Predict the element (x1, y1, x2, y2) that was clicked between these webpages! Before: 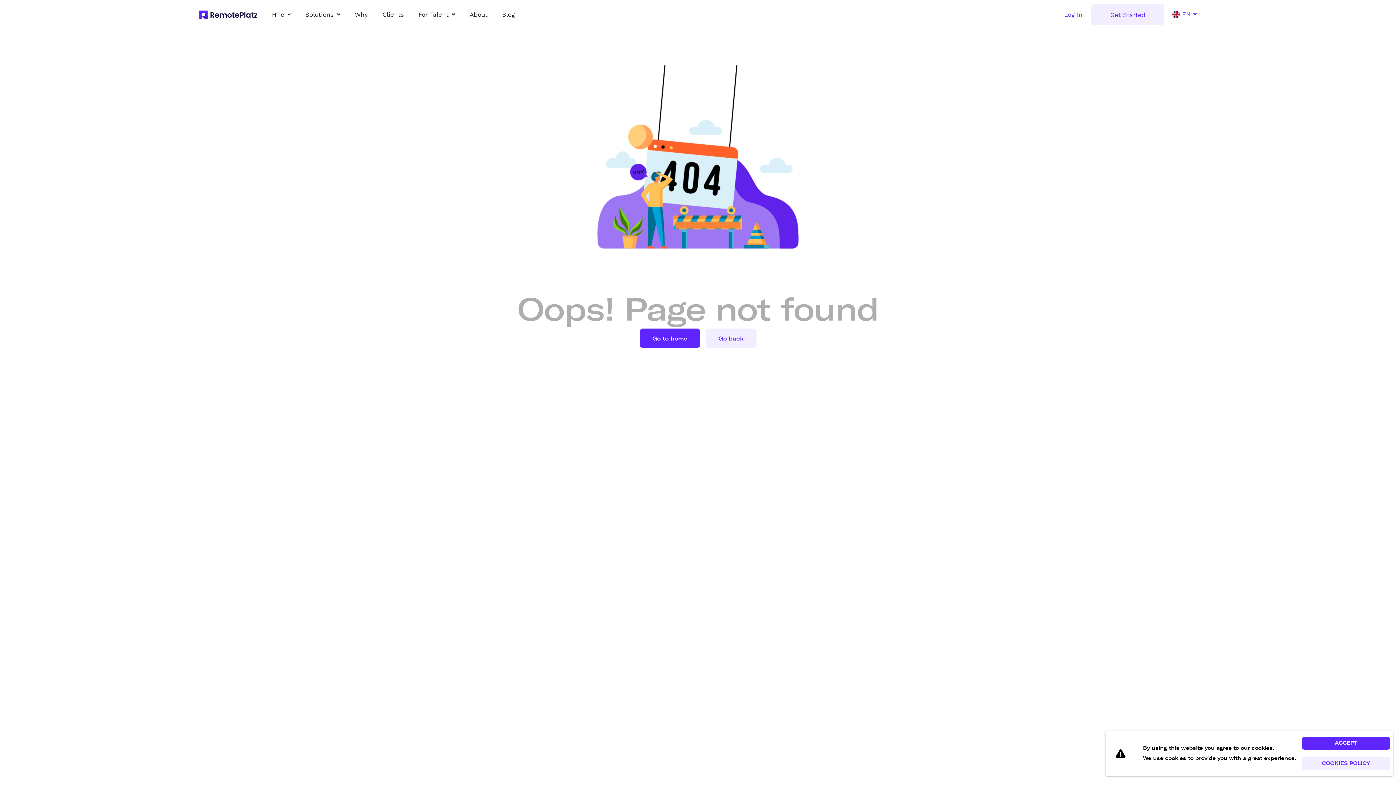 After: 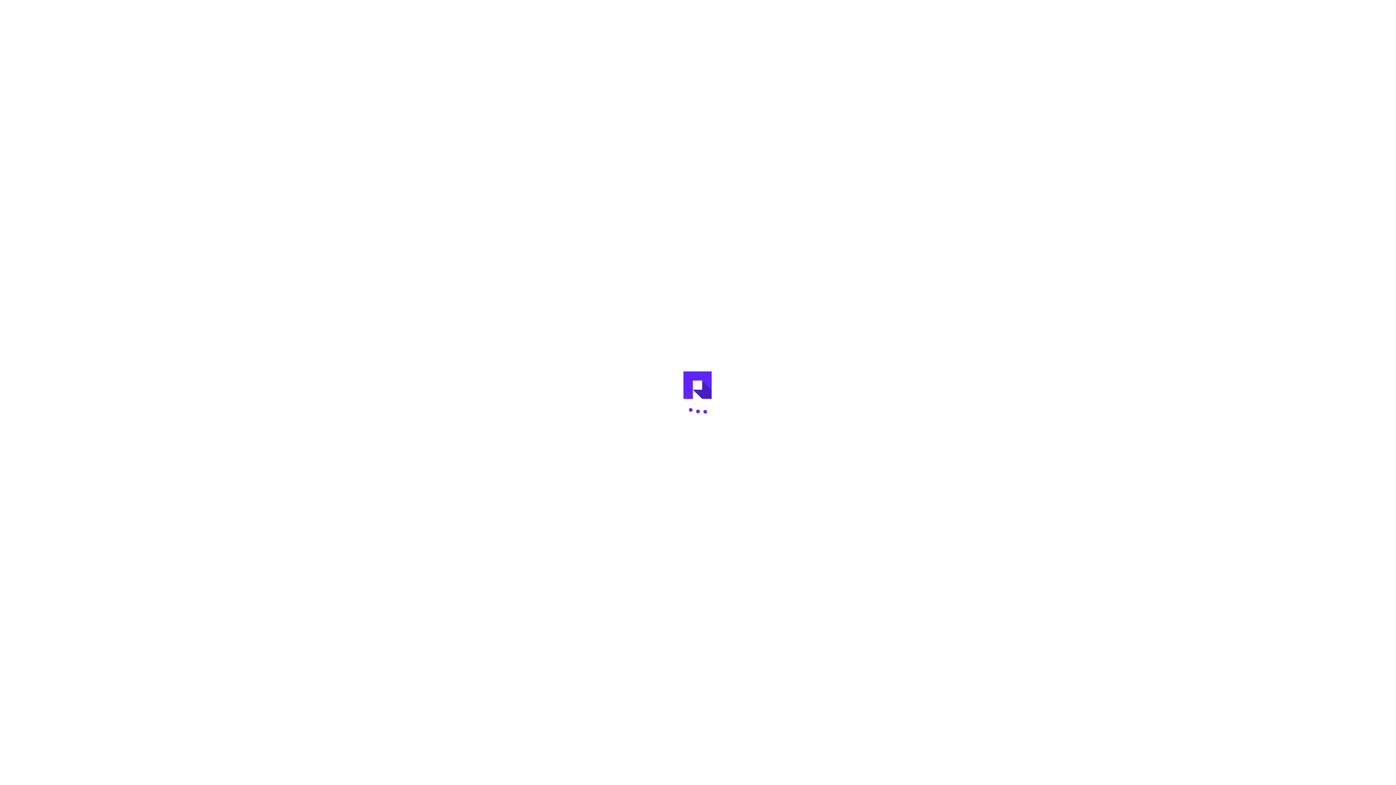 Action: label: Get Started bbox: (1091, 4, 1164, 25)